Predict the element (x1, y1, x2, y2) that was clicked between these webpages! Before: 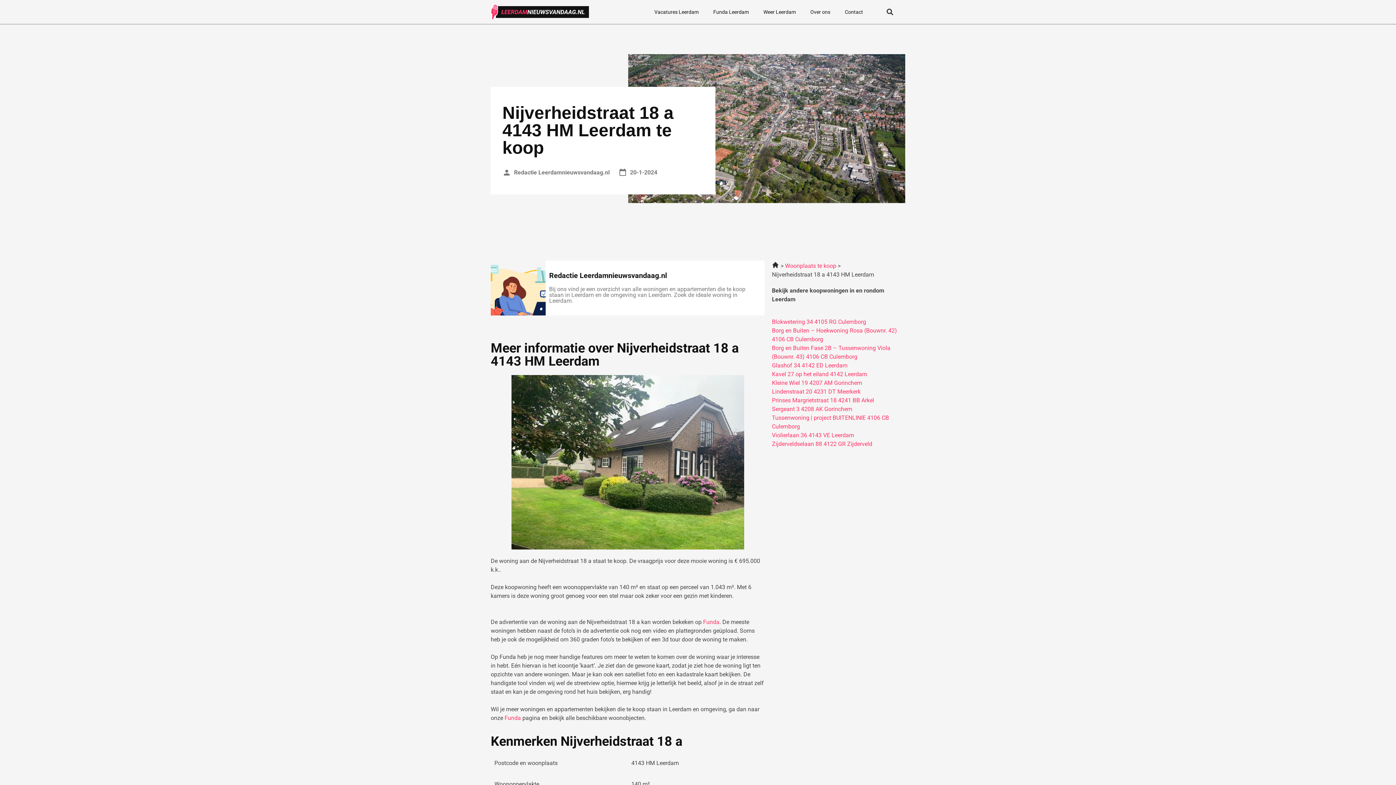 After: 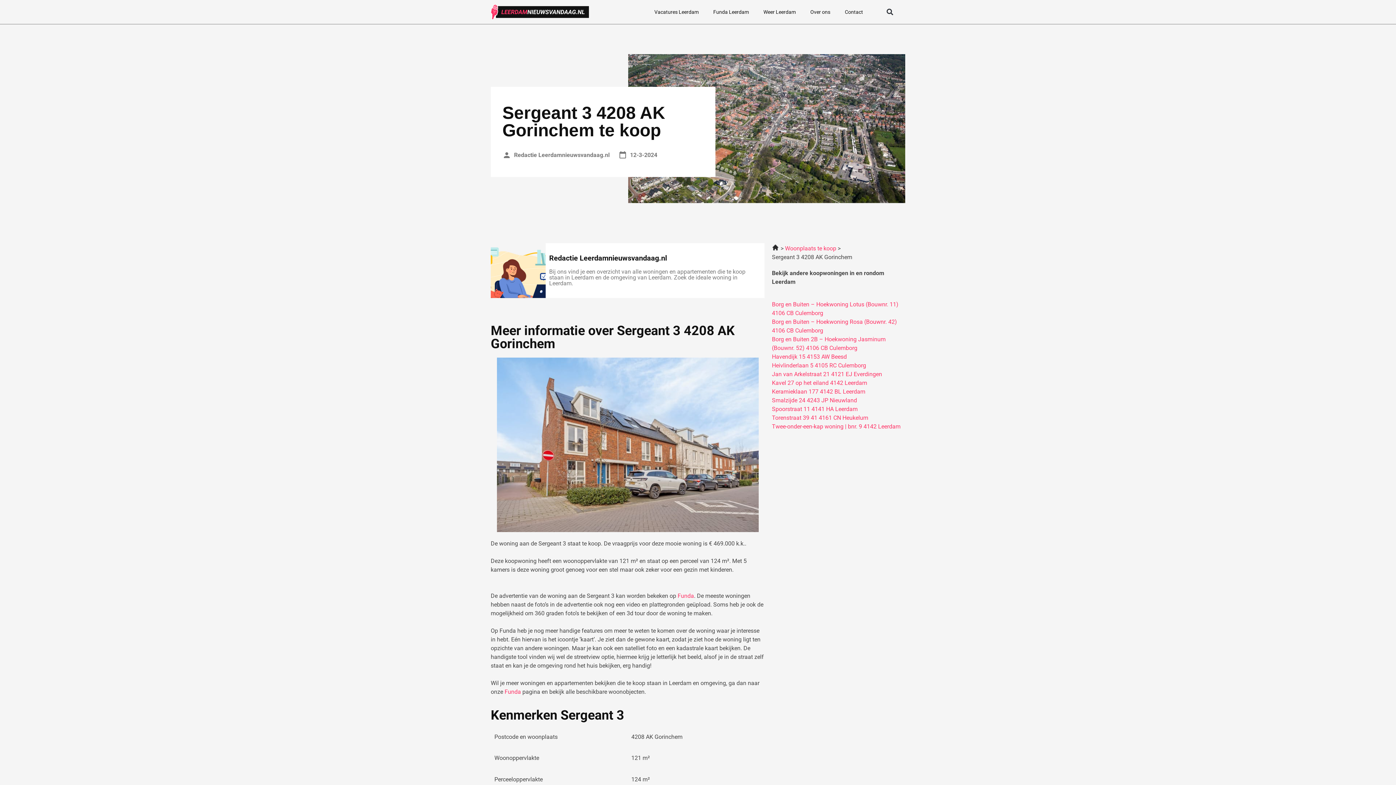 Action: label: Sergeant 3 4208 AK Gorinchem bbox: (772, 405, 852, 412)